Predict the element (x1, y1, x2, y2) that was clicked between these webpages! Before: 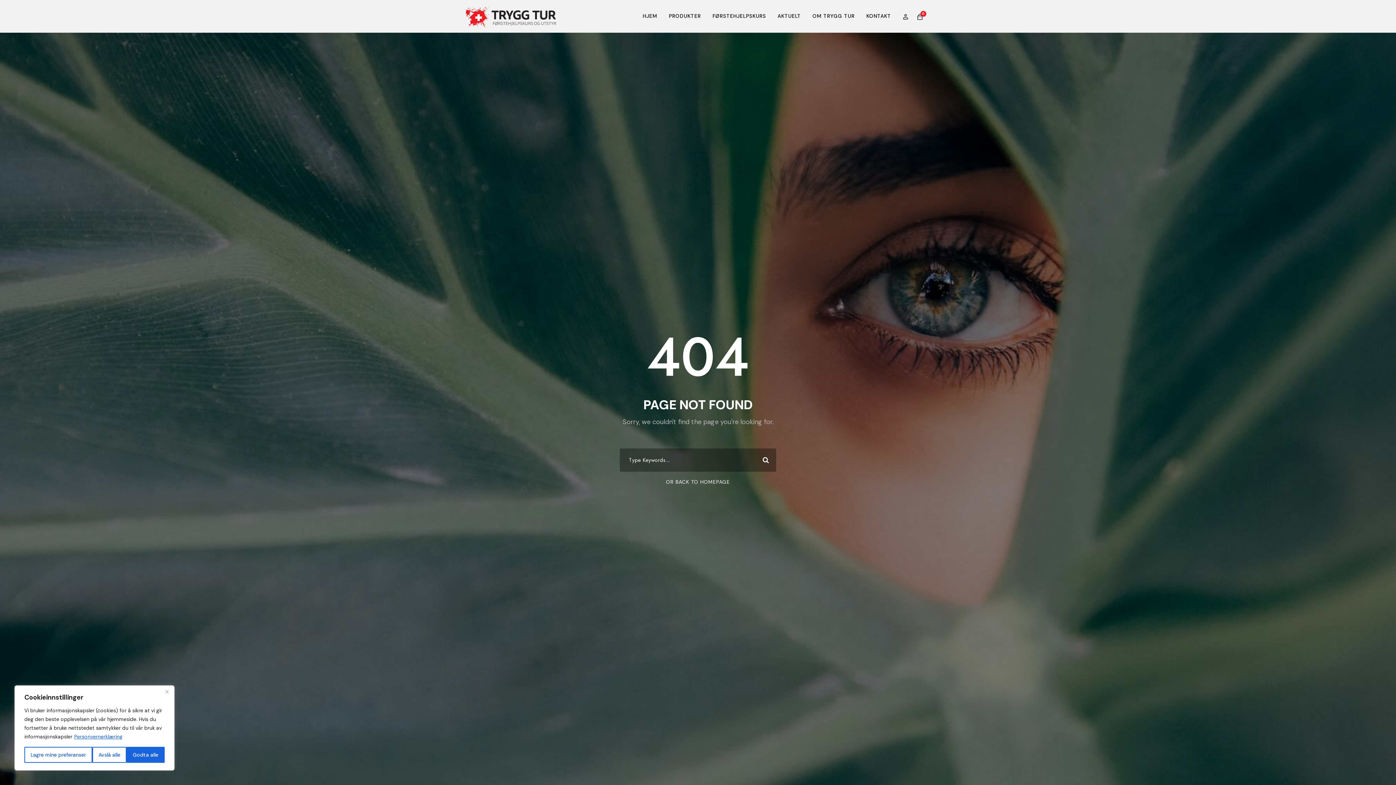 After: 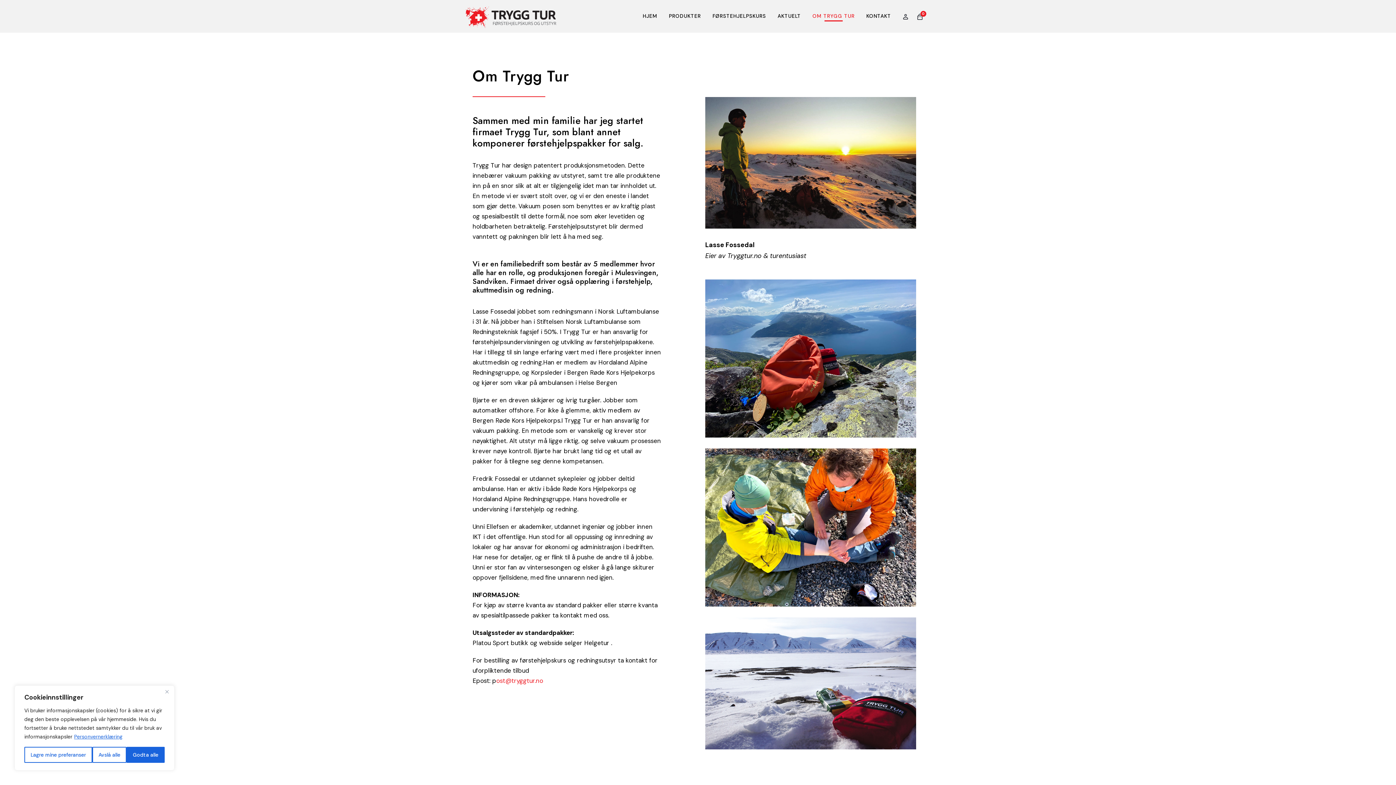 Action: bbox: (812, 12, 854, 32) label: OM TRYGG TUR